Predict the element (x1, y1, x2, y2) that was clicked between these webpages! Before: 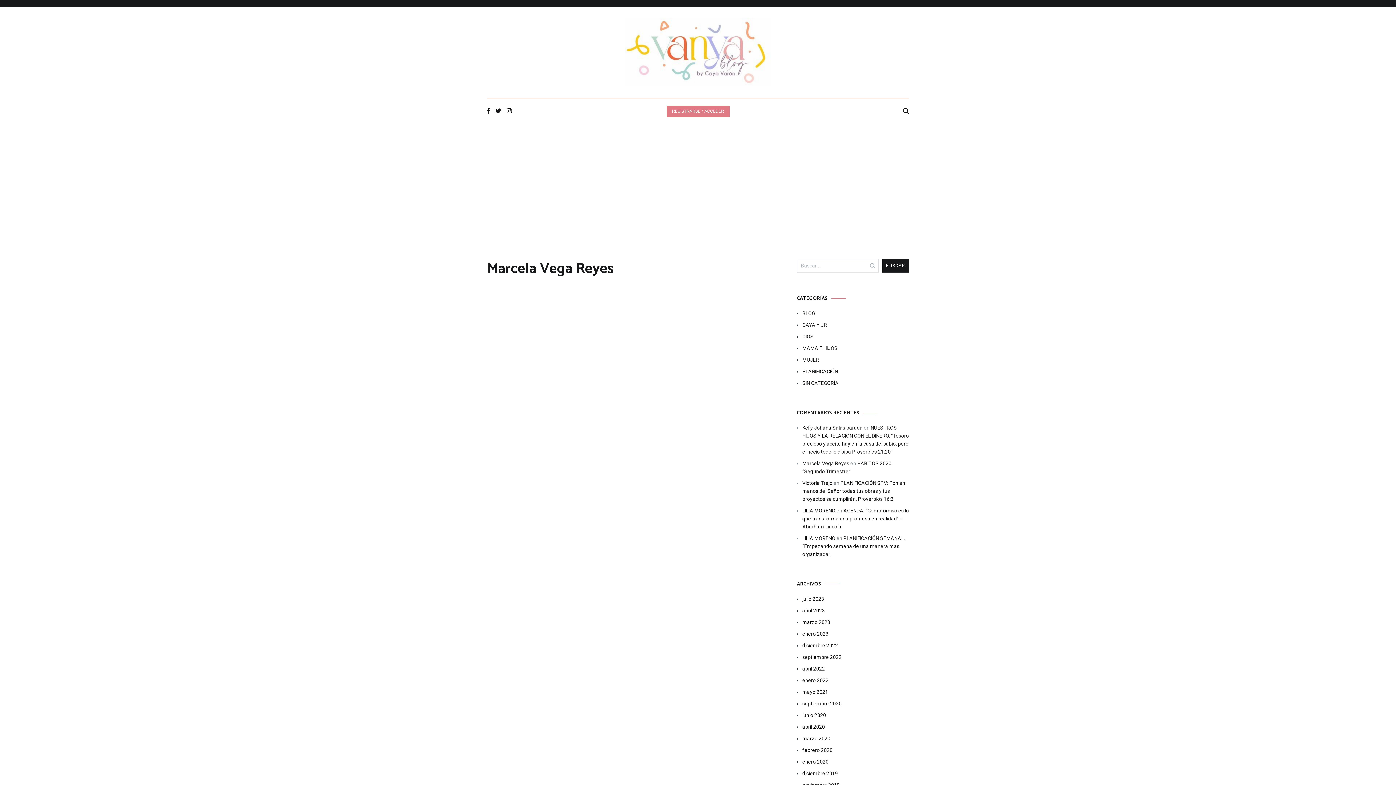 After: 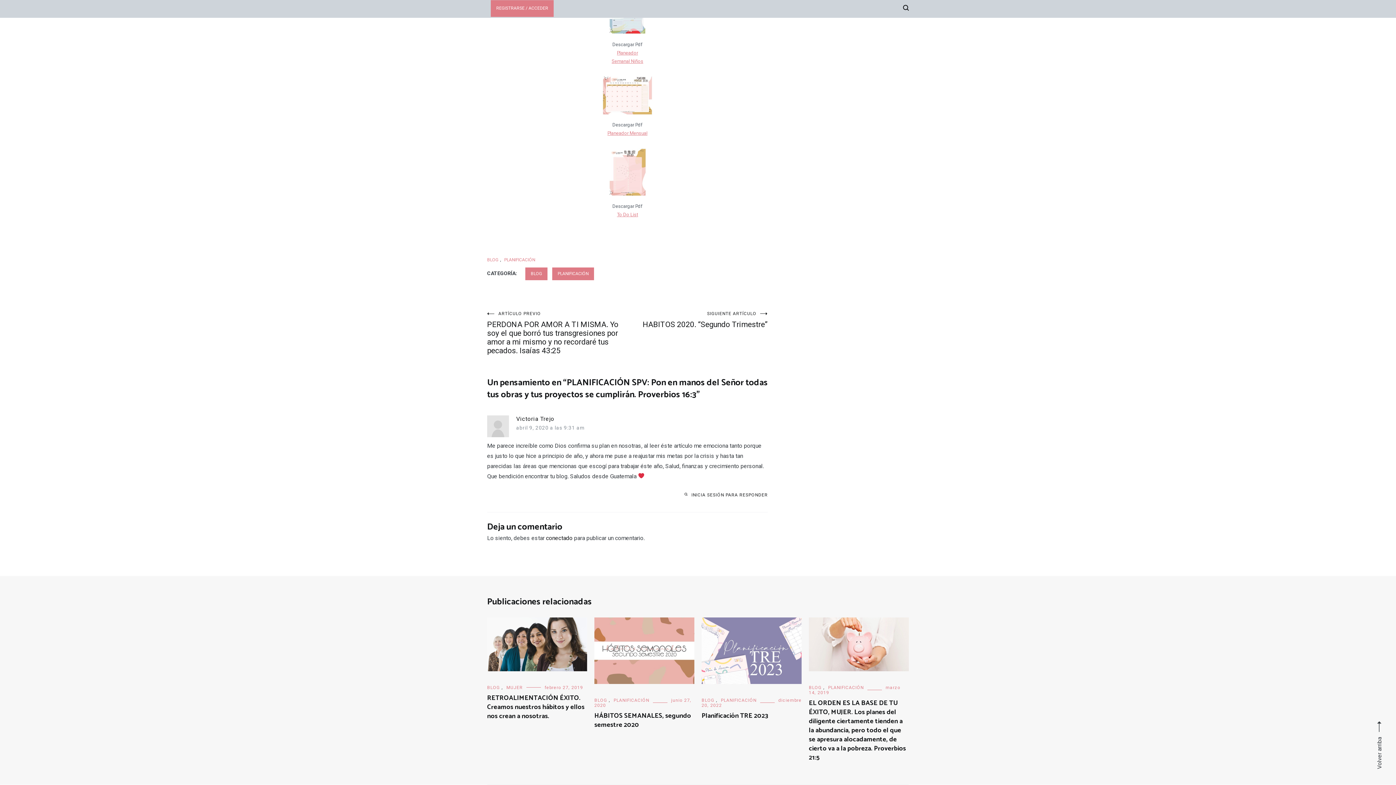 Action: bbox: (802, 480, 905, 502) label: PLANIFICACIÓN SPV: Pon en manos del Señor todas tus obras y tus proyectos se cumplirán. Proverbios 16:3